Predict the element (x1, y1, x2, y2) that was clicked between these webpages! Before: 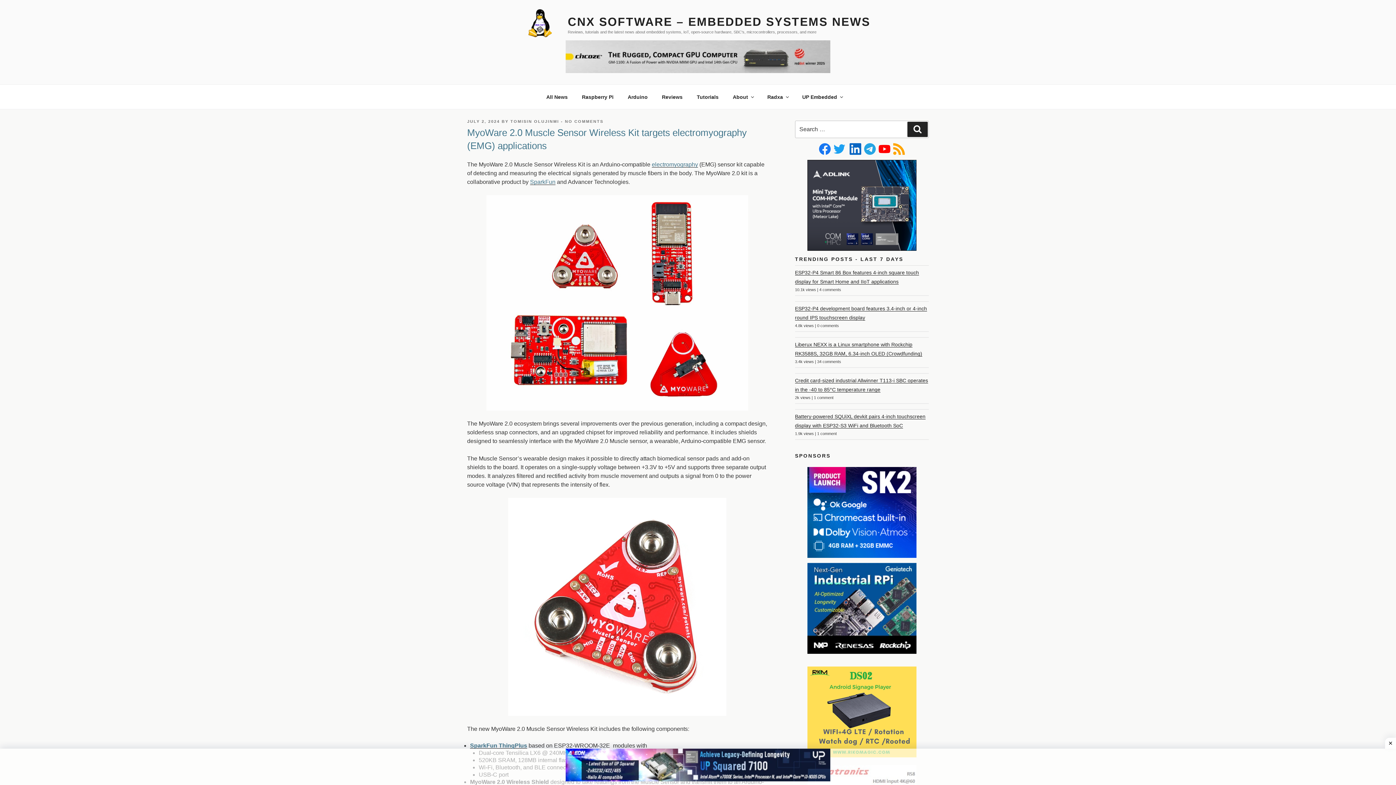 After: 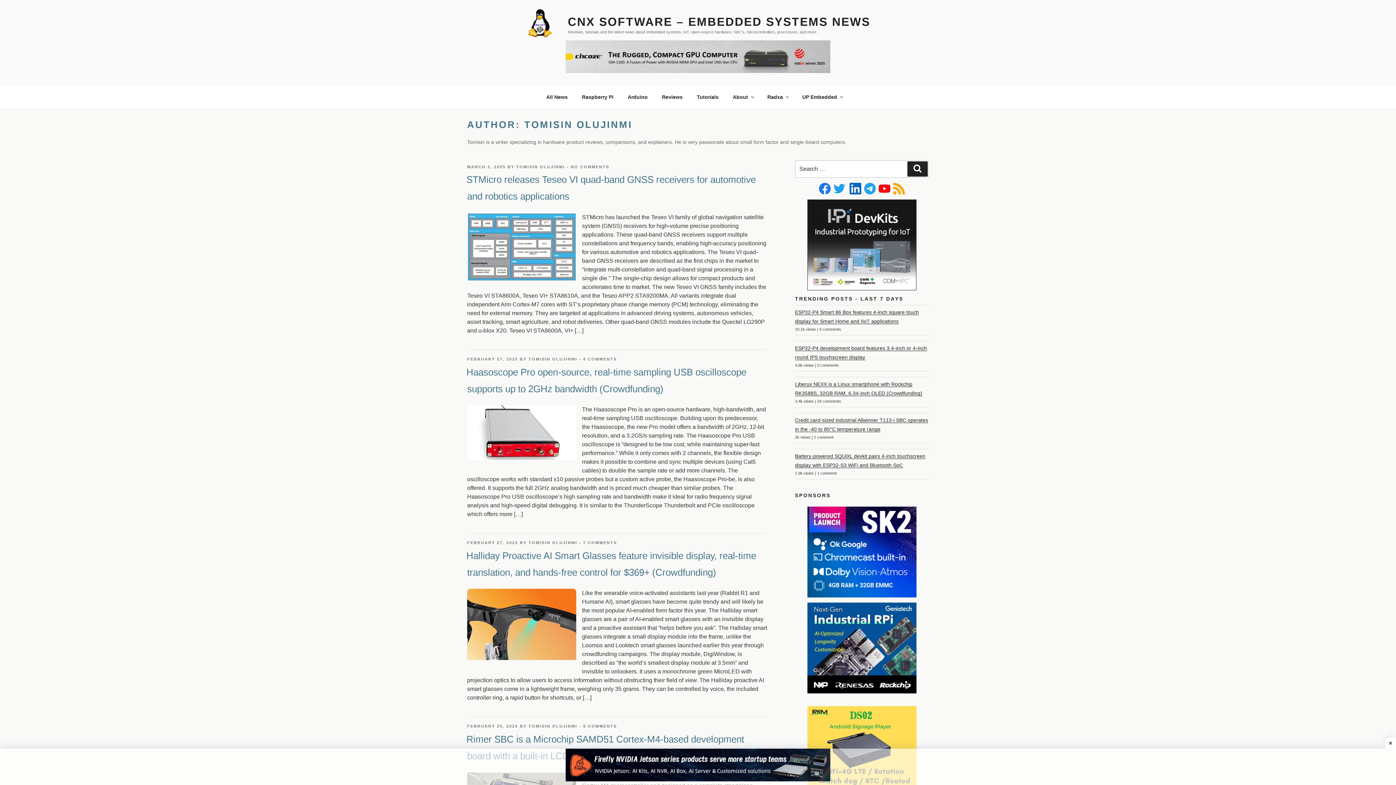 Action: label: TOMISIN OLUJINMI bbox: (510, 119, 559, 123)